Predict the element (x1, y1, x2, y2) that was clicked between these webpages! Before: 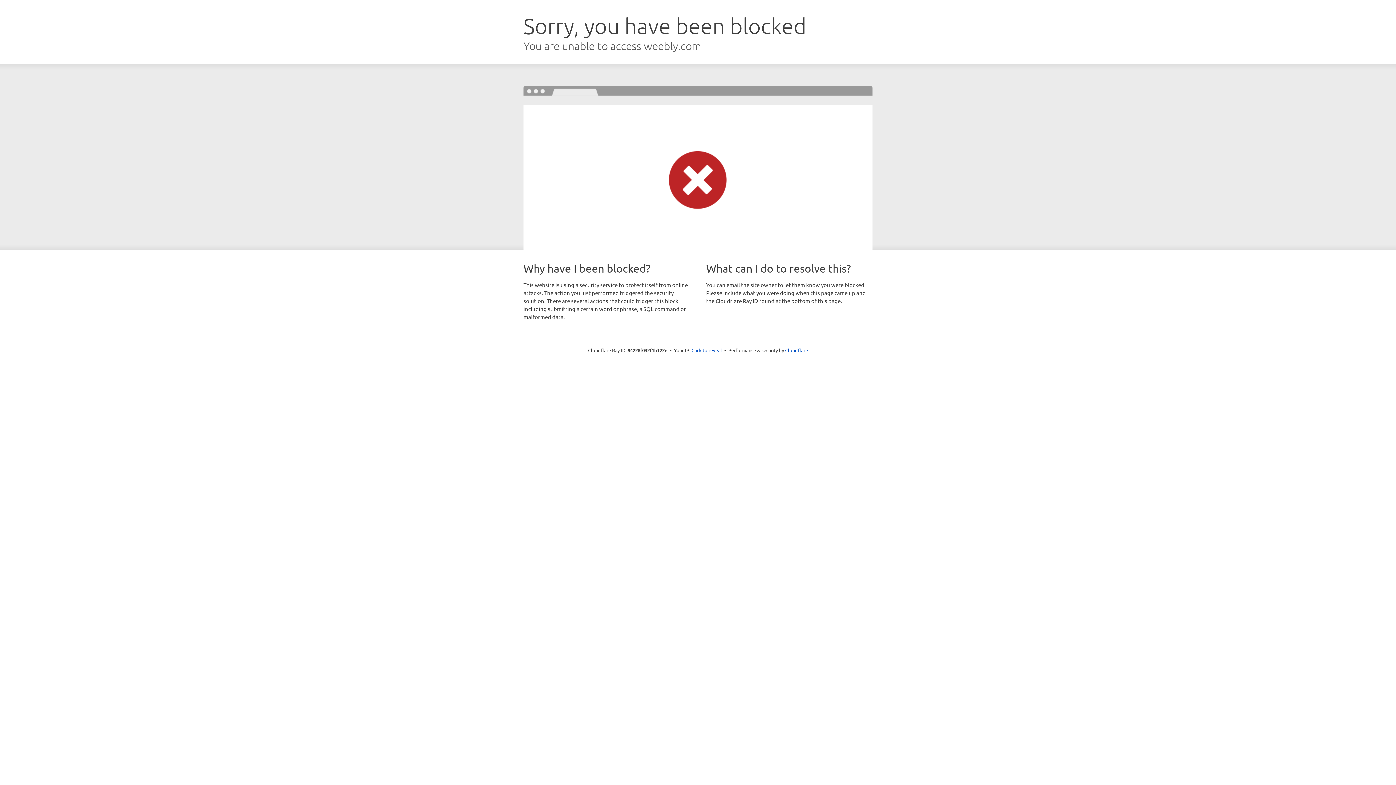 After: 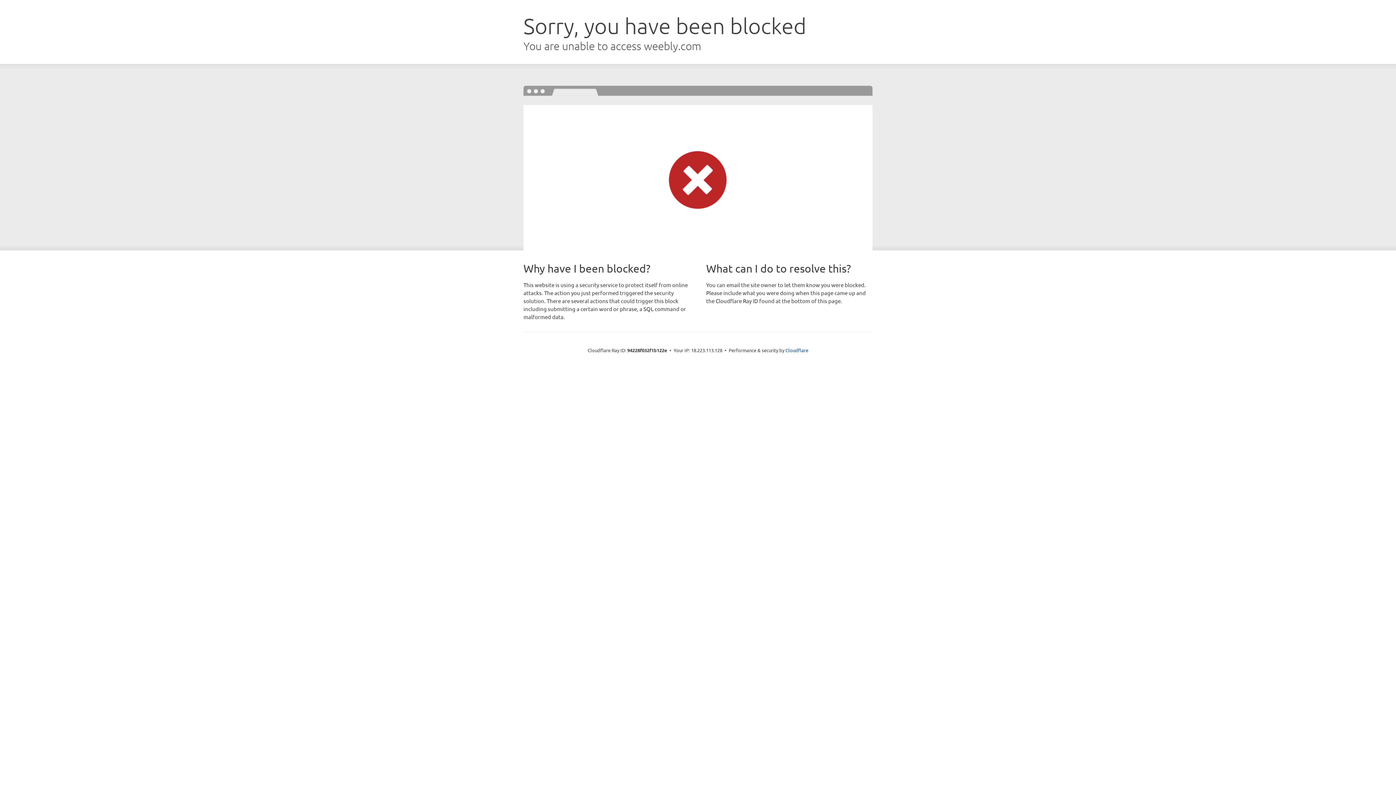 Action: label: Click to reveal bbox: (691, 346, 722, 353)